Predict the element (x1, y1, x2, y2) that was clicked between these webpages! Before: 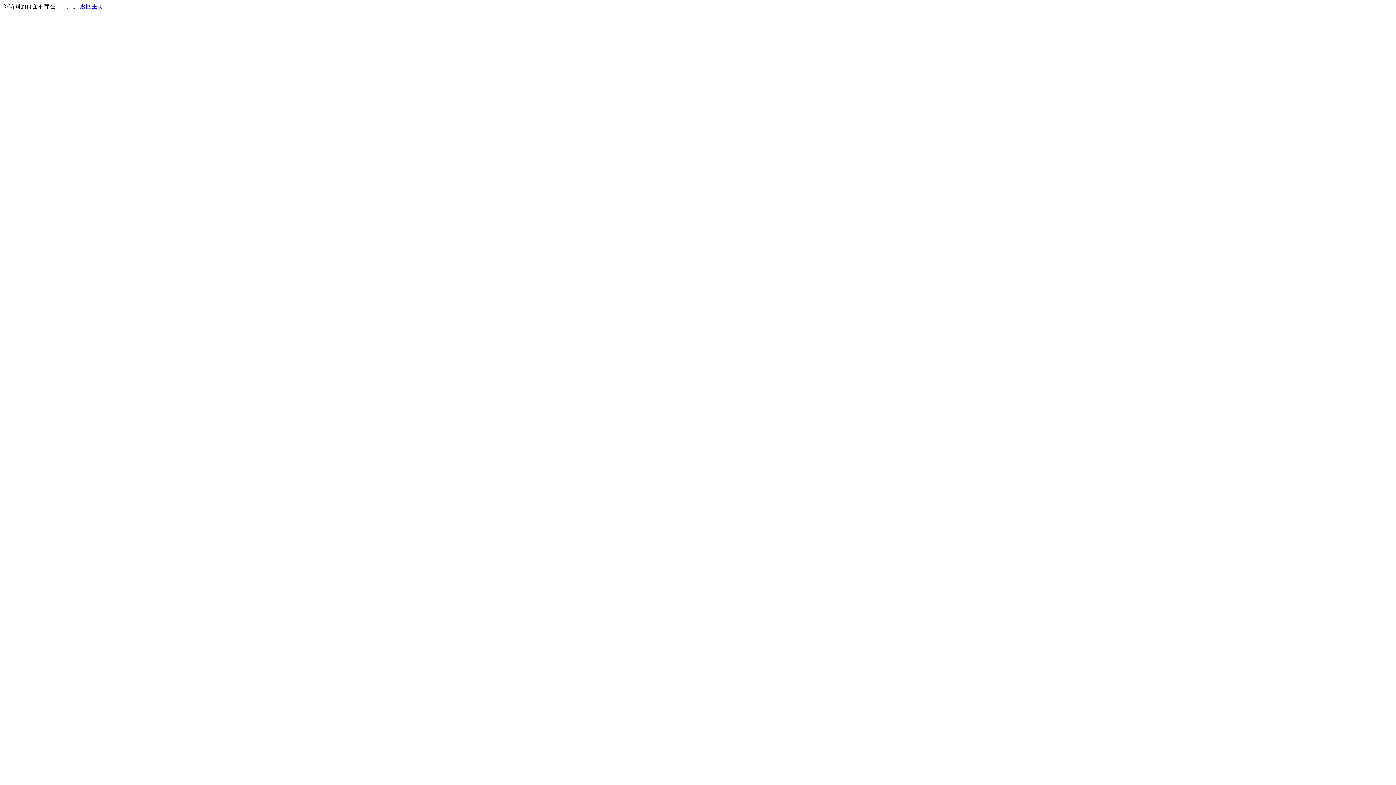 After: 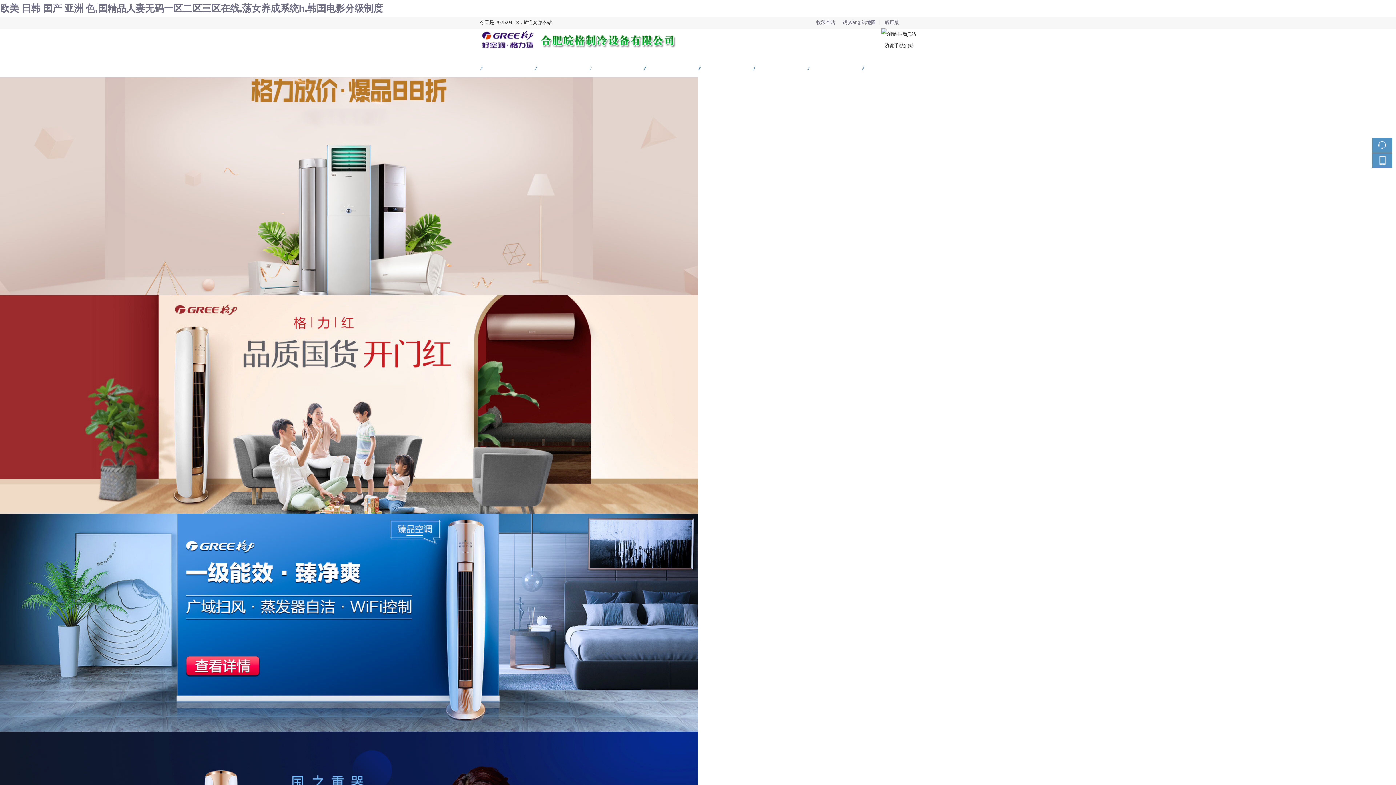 Action: label: 返回主页 bbox: (80, 3, 103, 9)